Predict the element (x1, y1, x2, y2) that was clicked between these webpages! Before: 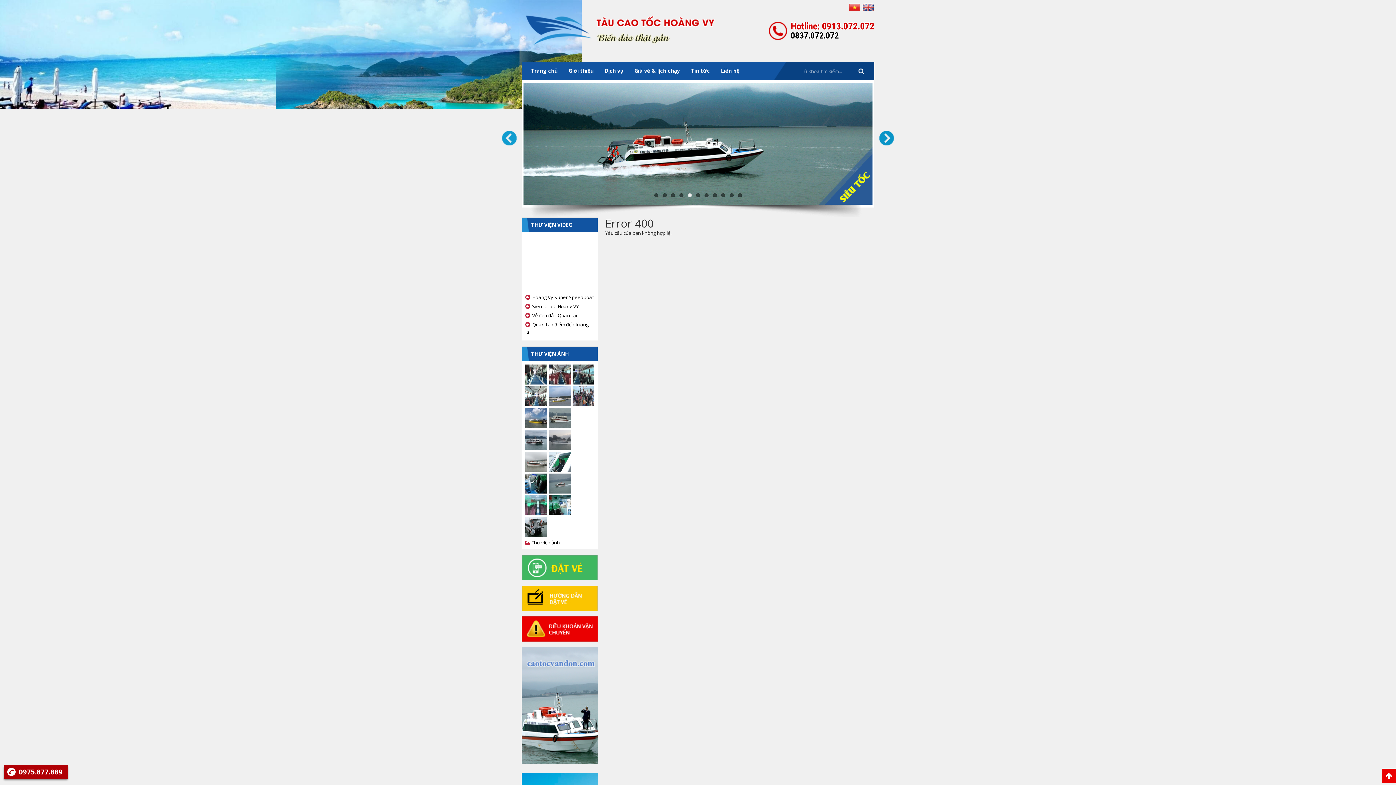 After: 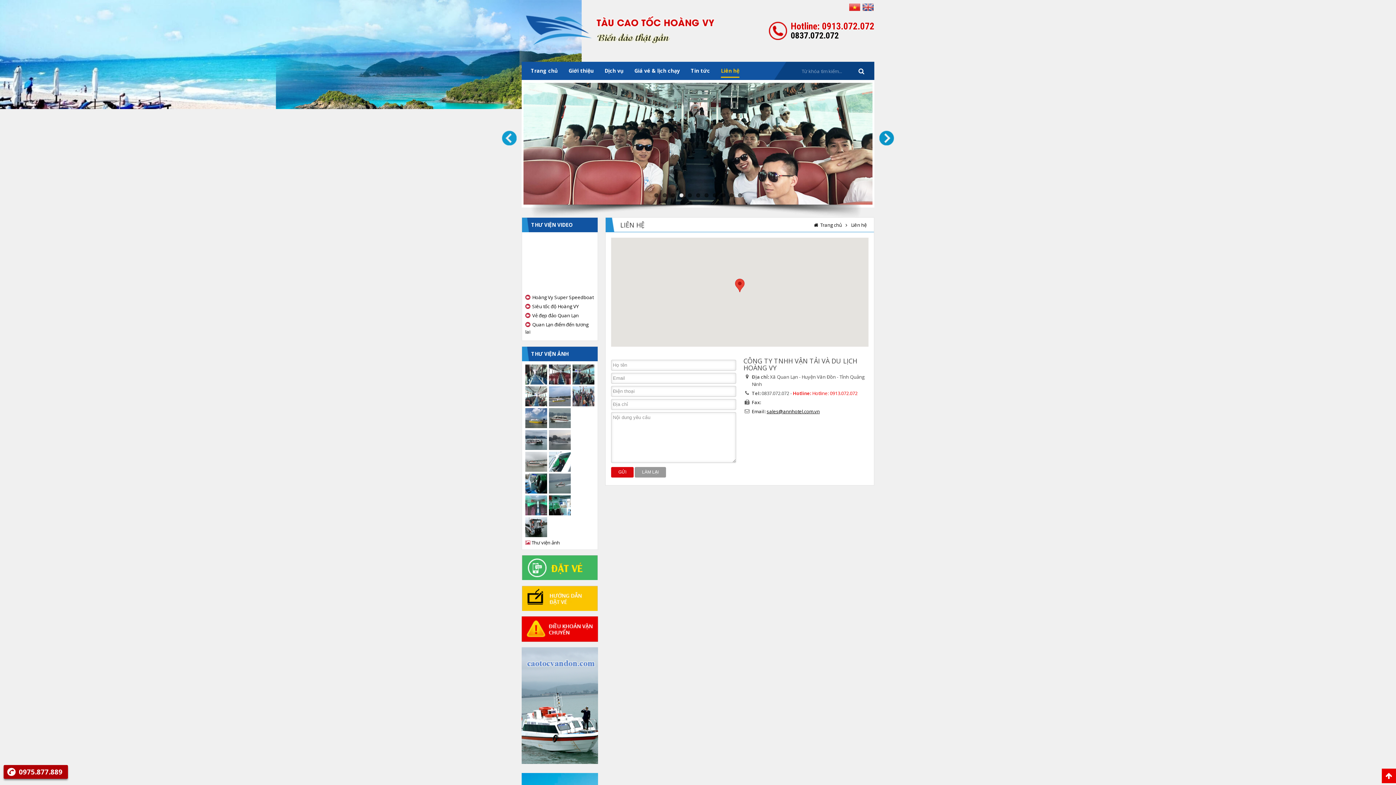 Action: label: Liên hệ bbox: (721, 61, 739, 80)